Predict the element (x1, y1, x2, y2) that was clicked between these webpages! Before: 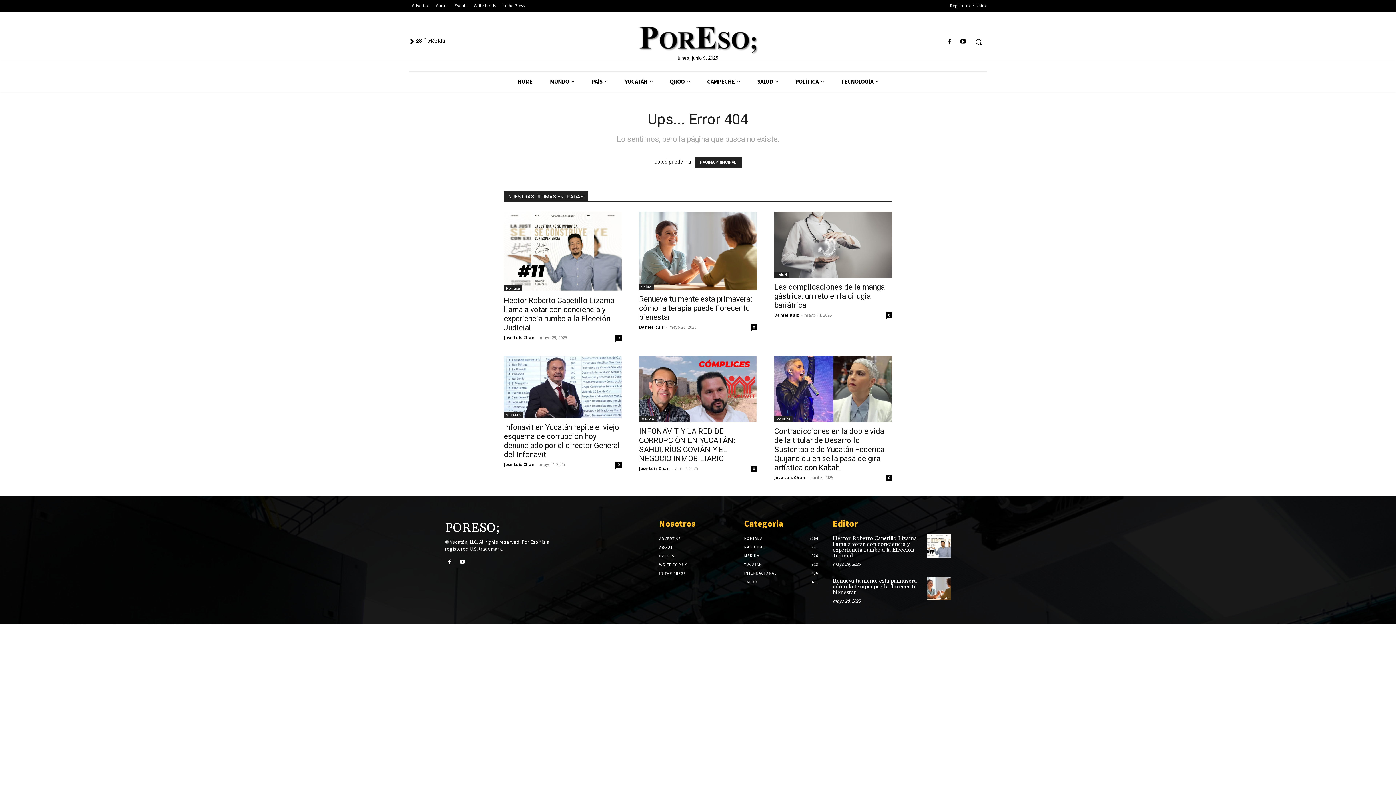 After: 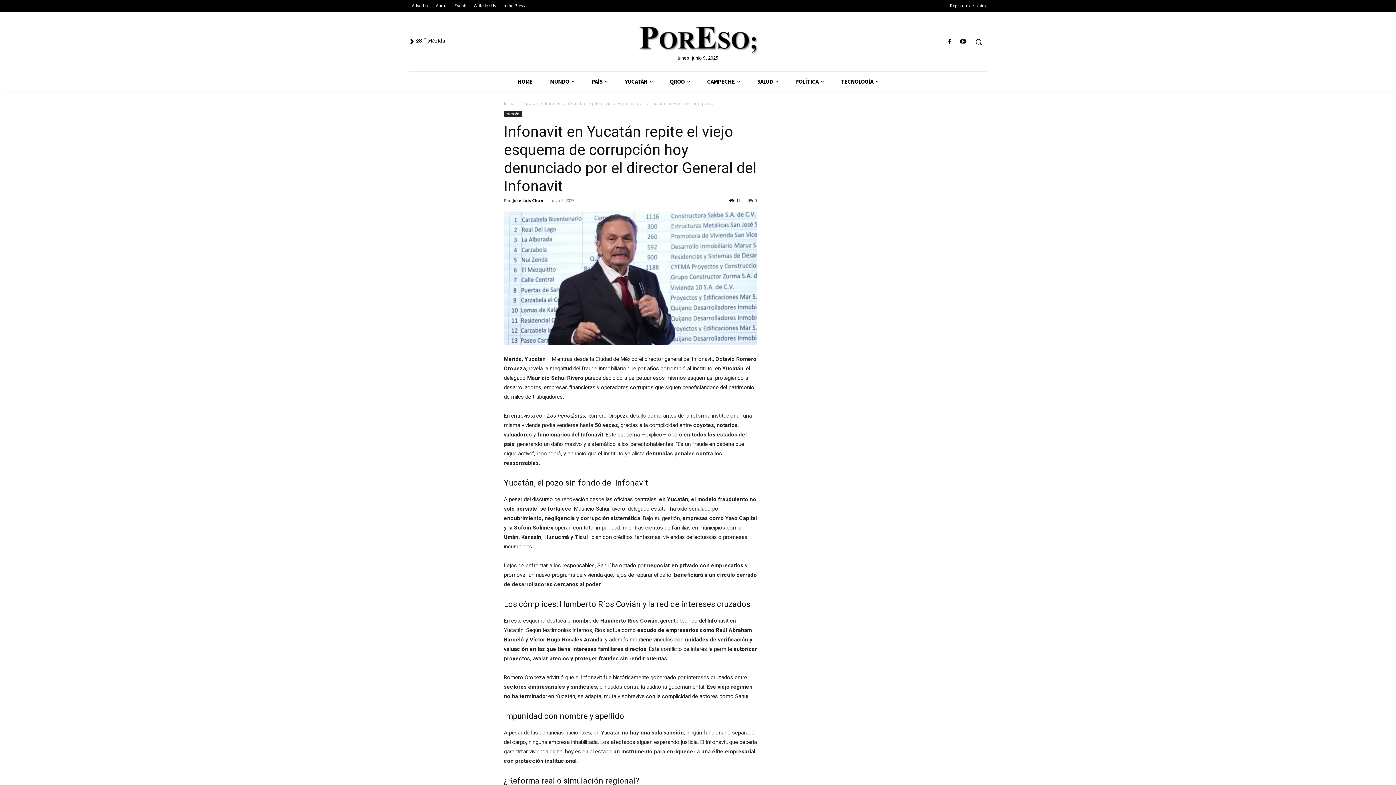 Action: bbox: (504, 356, 621, 418)